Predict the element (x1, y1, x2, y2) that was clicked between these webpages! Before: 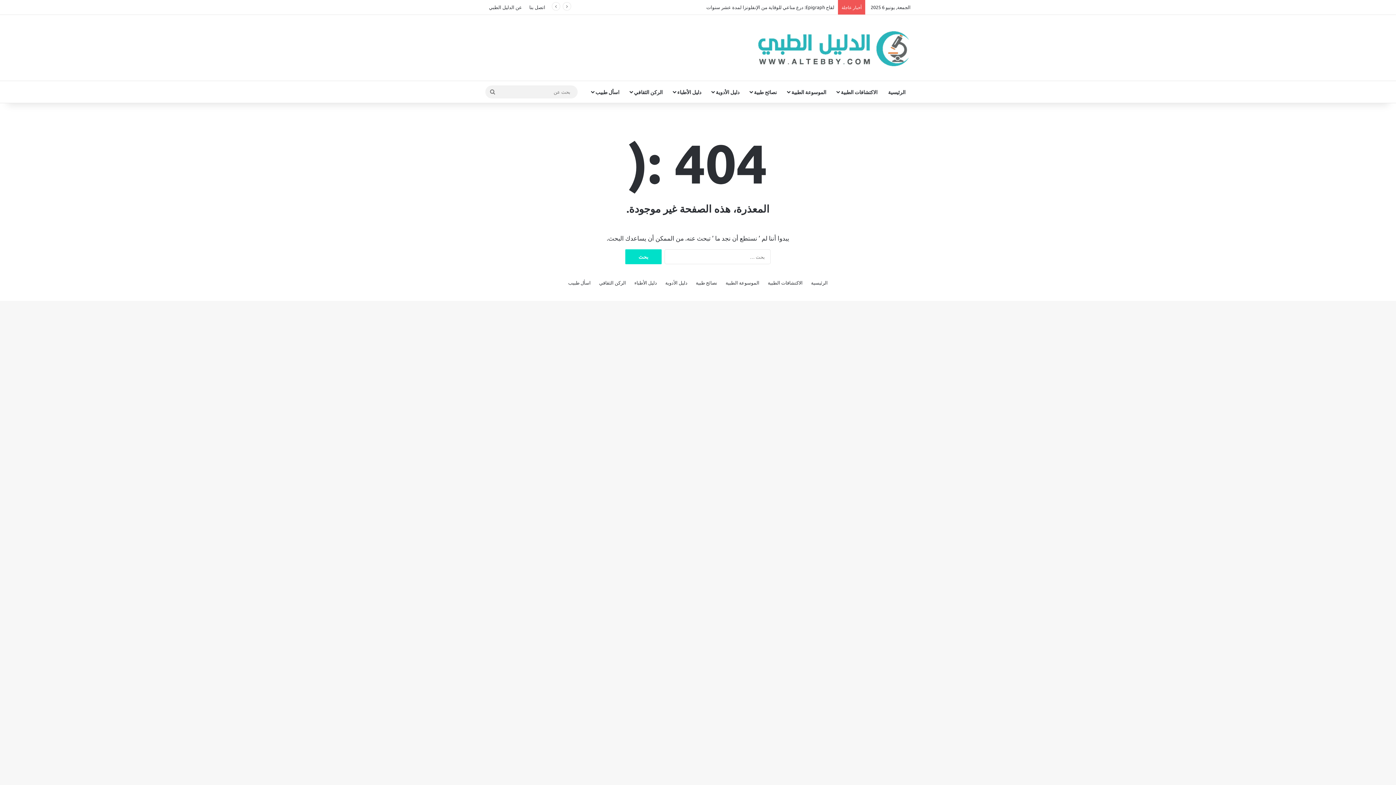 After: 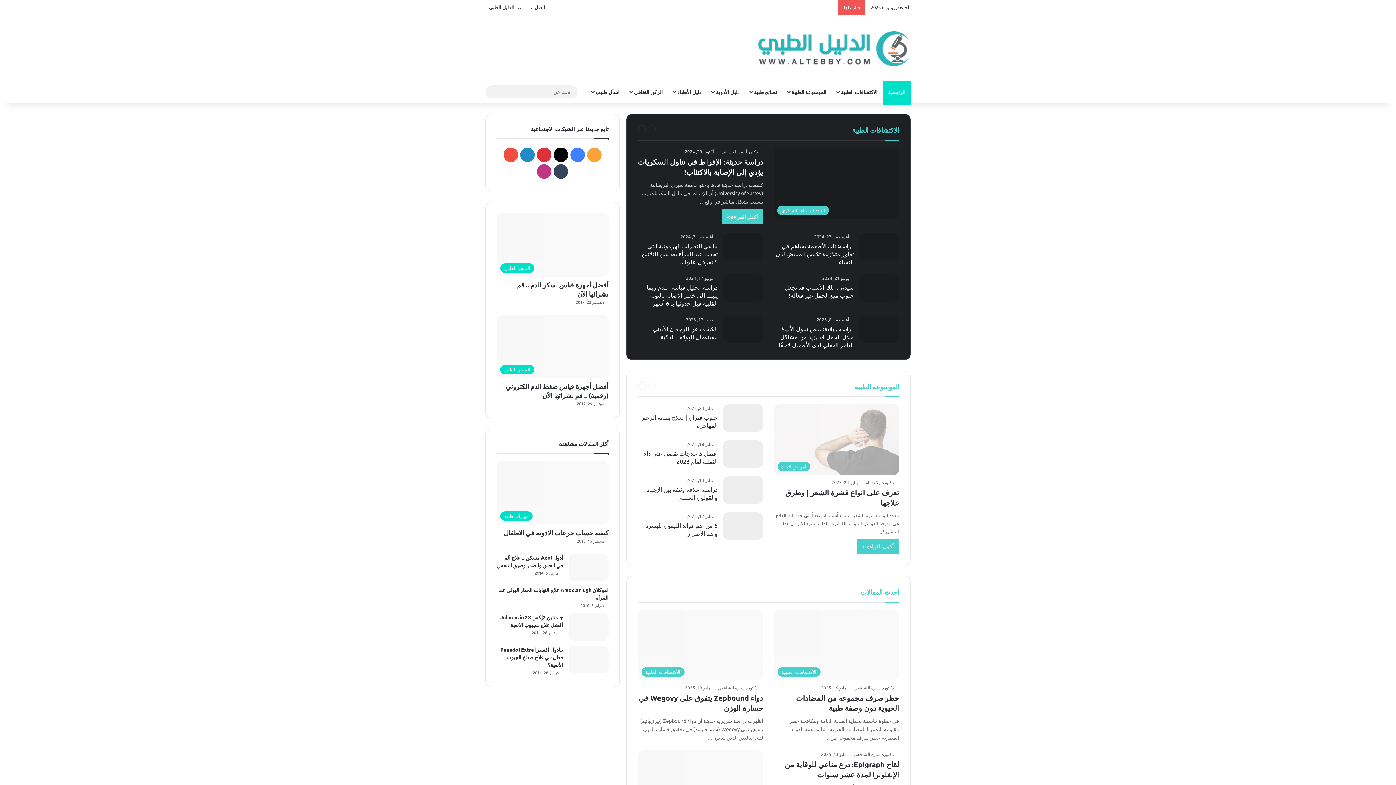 Action: label: الرئيسية bbox: (883, 81, 910, 102)